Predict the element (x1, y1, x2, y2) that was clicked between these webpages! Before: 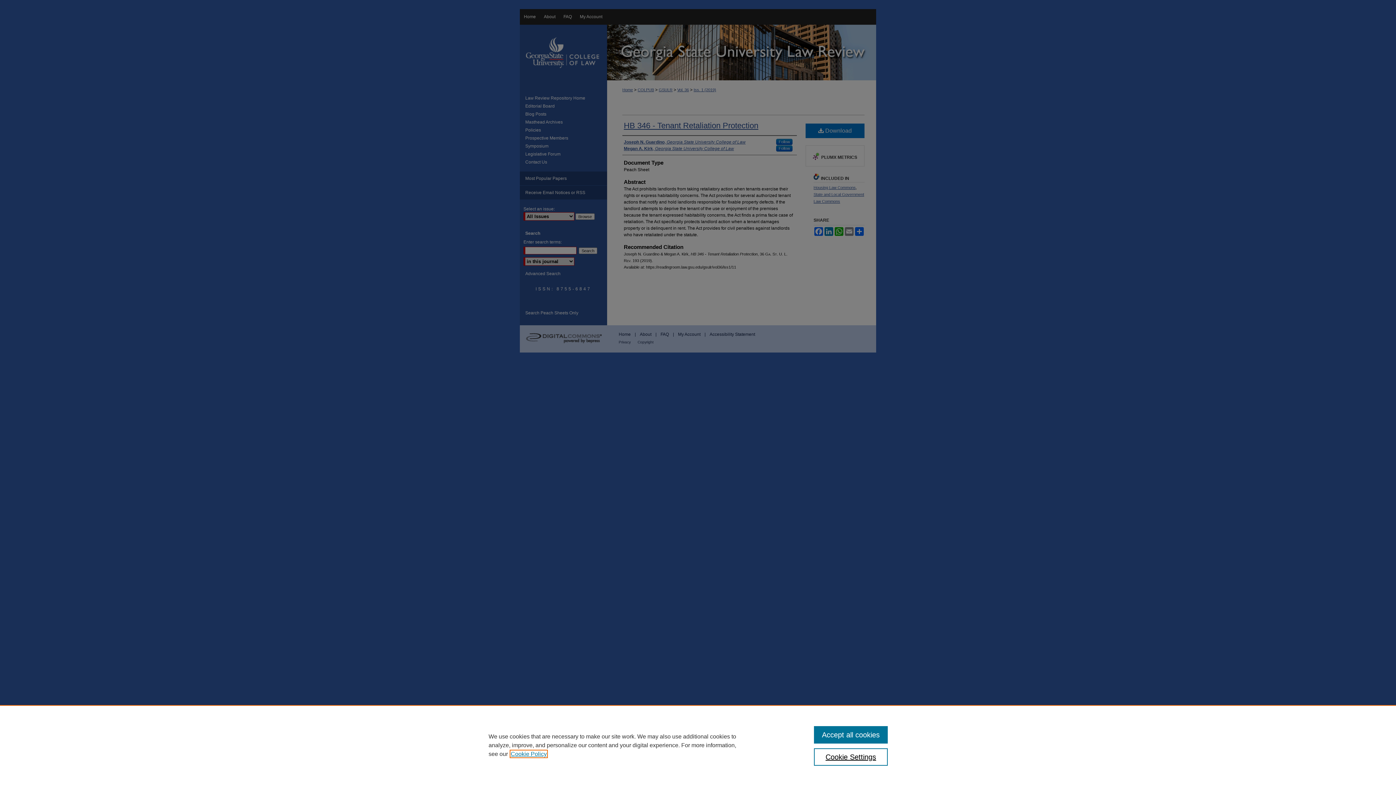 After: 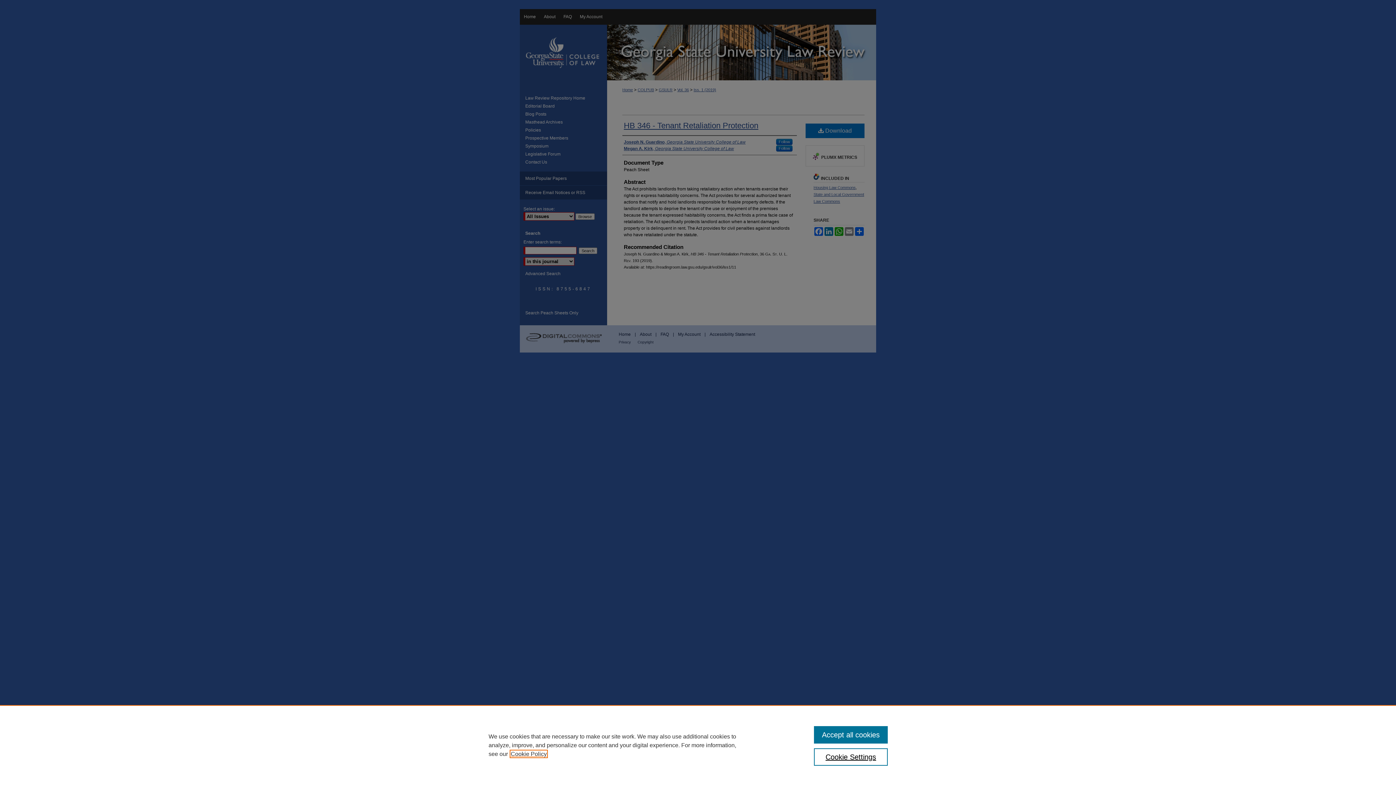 Action: bbox: (510, 751, 546, 757) label: , opens in a new tab